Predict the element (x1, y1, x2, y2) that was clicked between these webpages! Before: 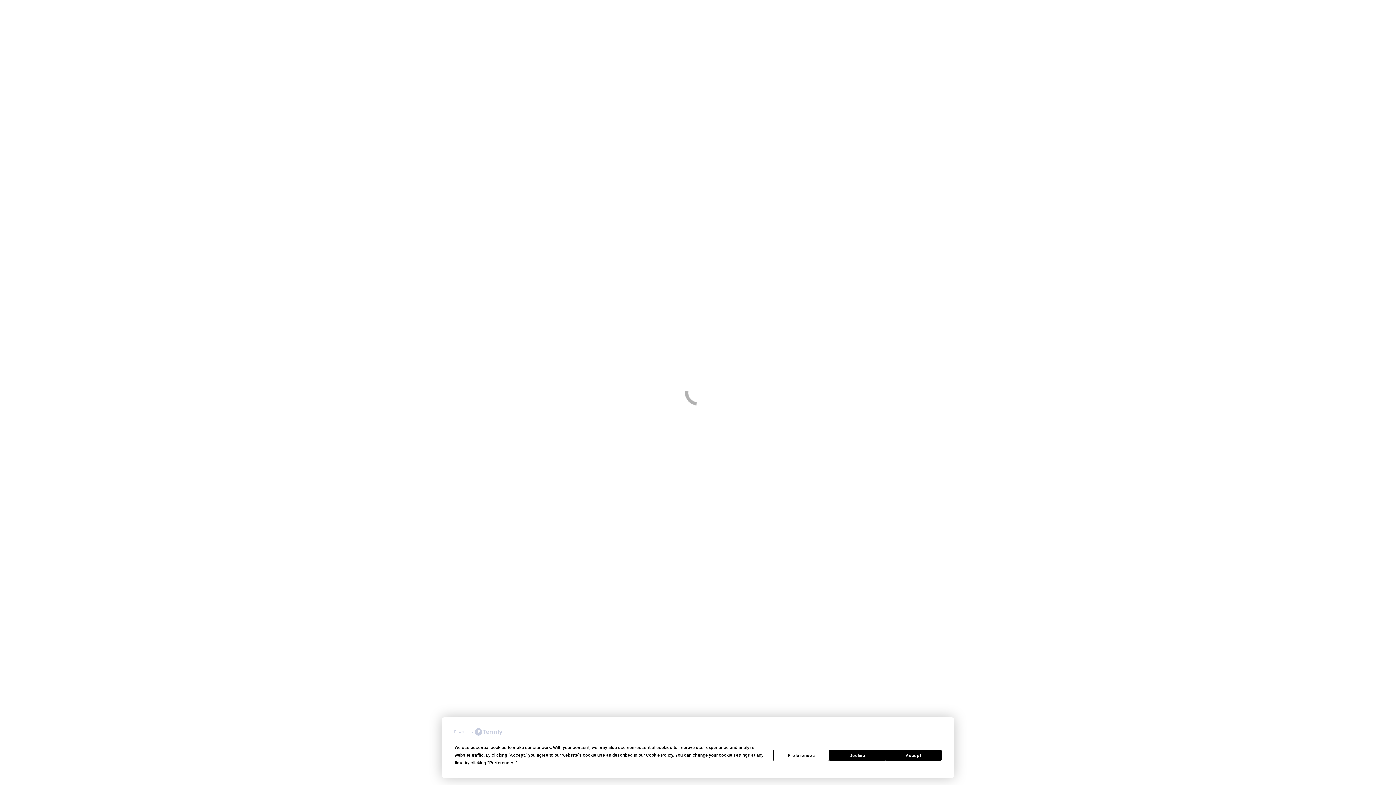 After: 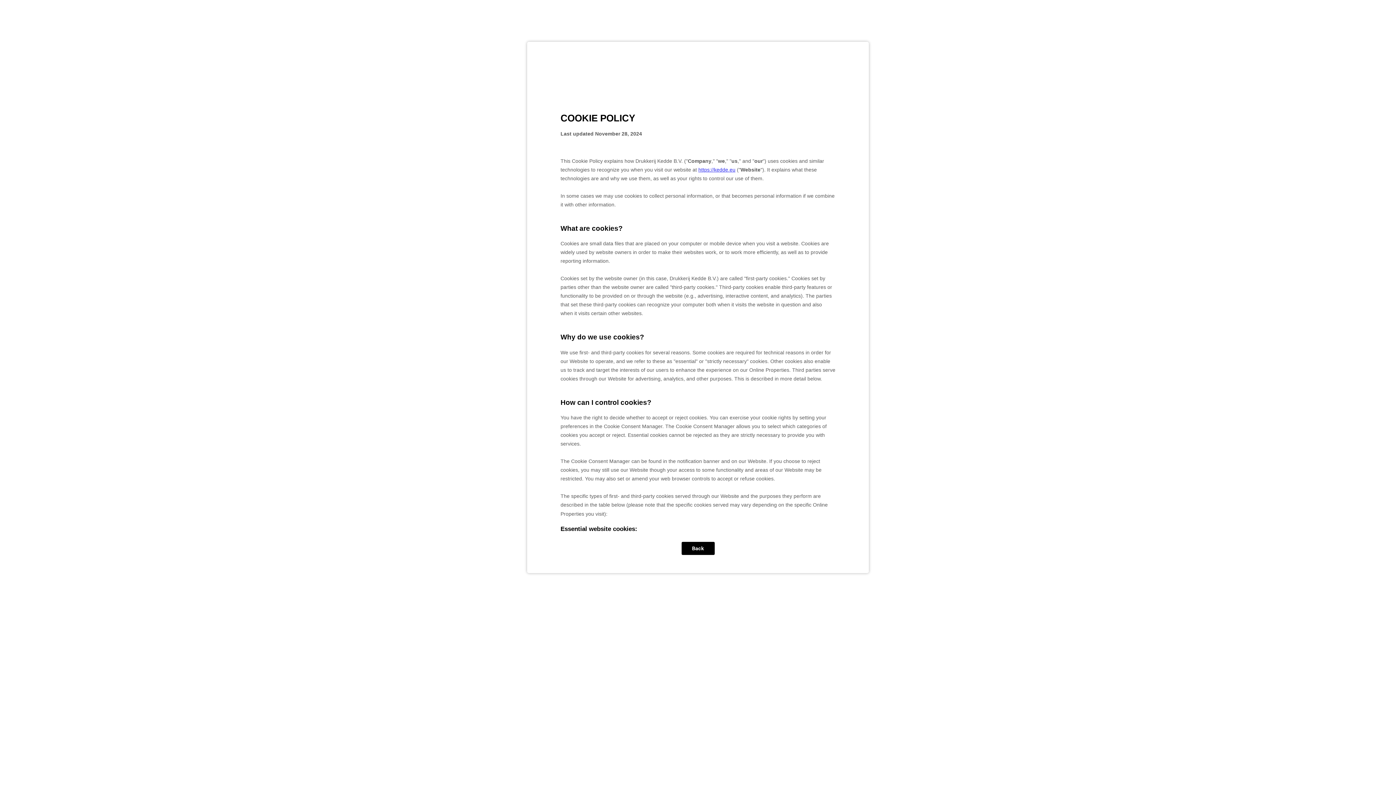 Action: label: Cookie Policy bbox: (646, 753, 673, 758)